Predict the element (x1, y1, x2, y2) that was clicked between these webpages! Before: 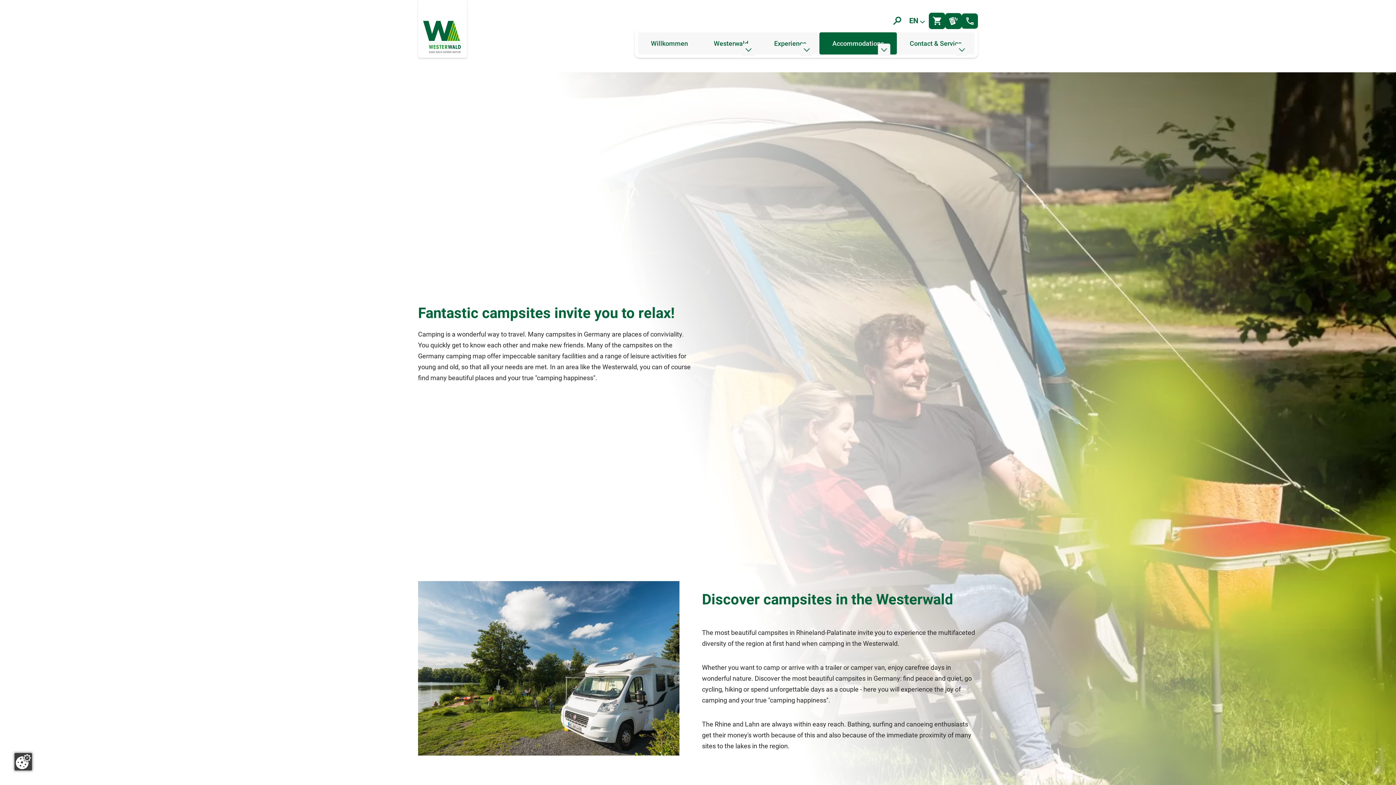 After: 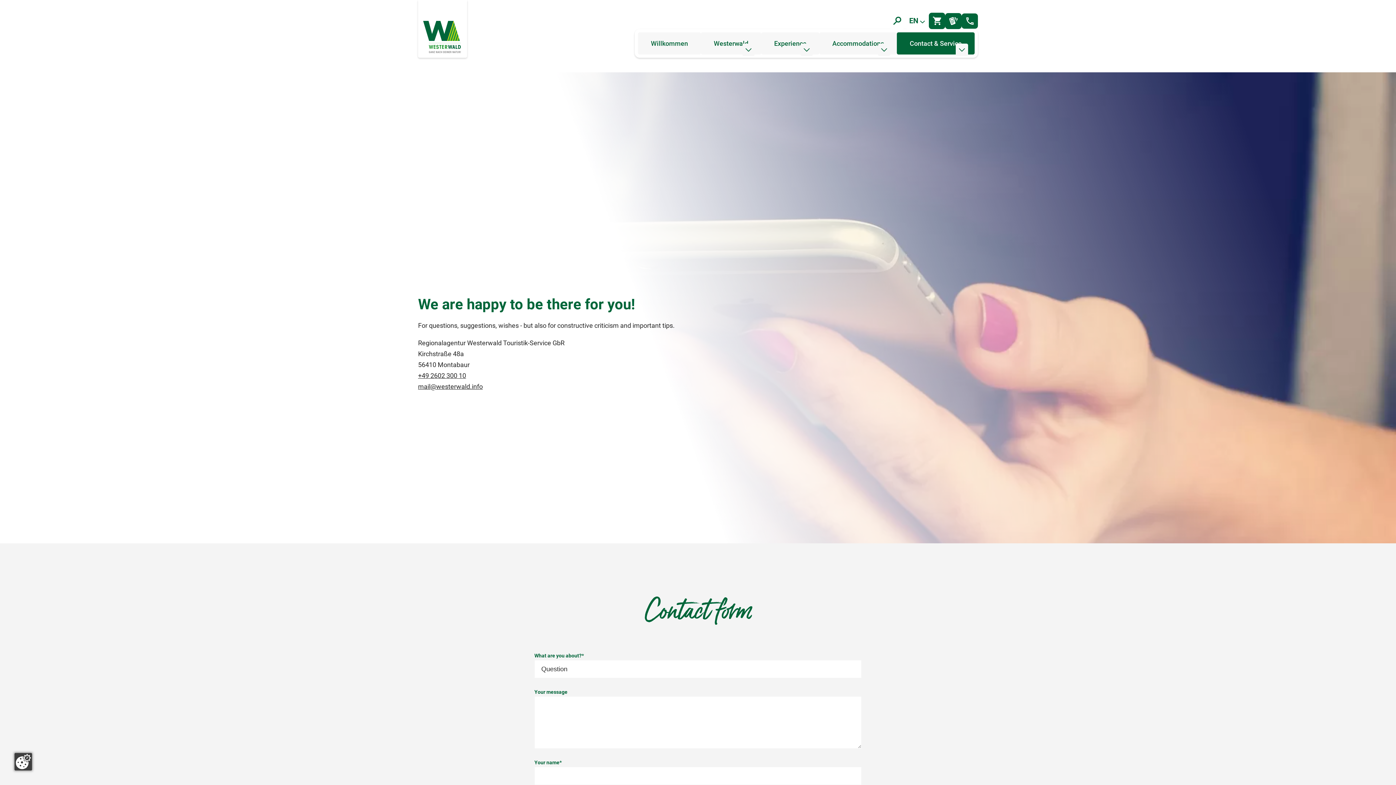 Action: label: Contact & Service bbox: (897, 32, 974, 54)